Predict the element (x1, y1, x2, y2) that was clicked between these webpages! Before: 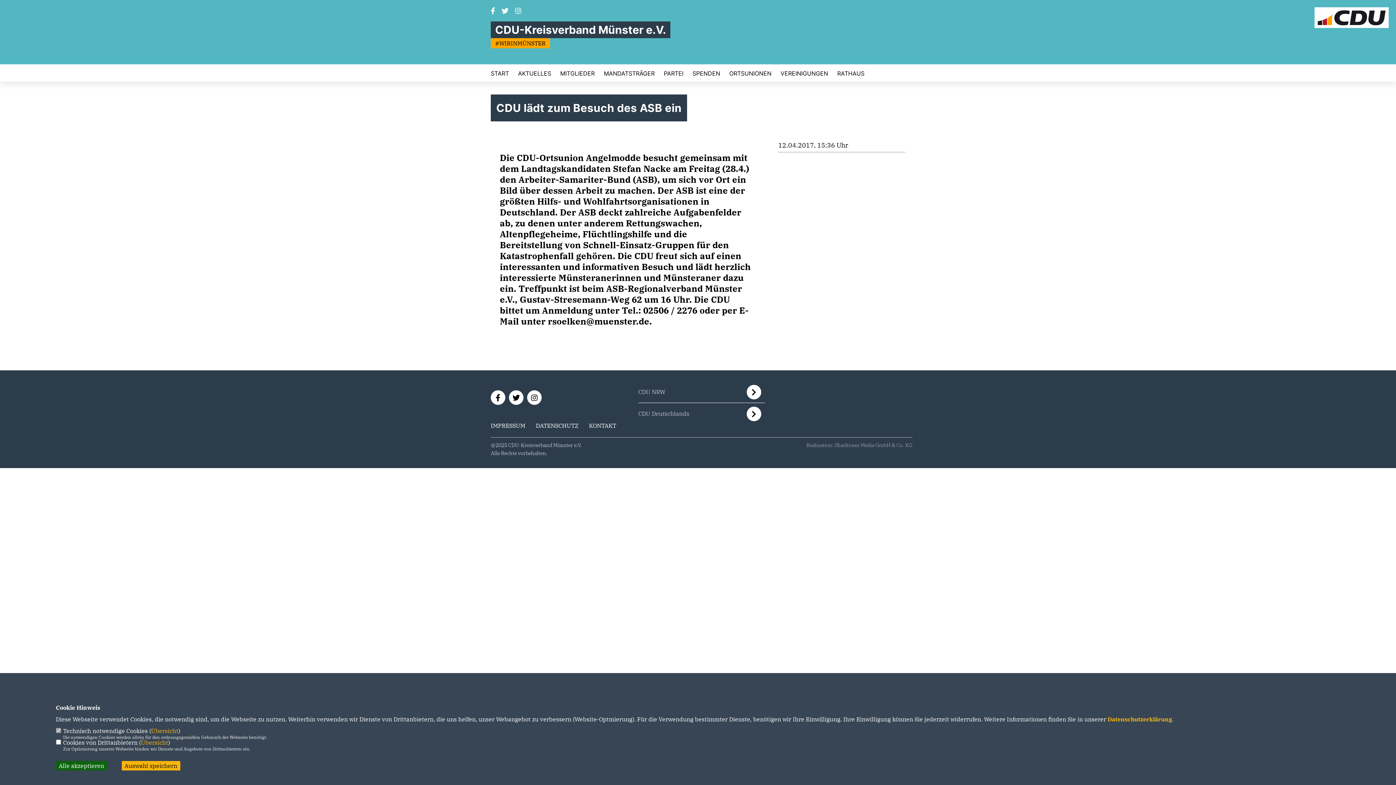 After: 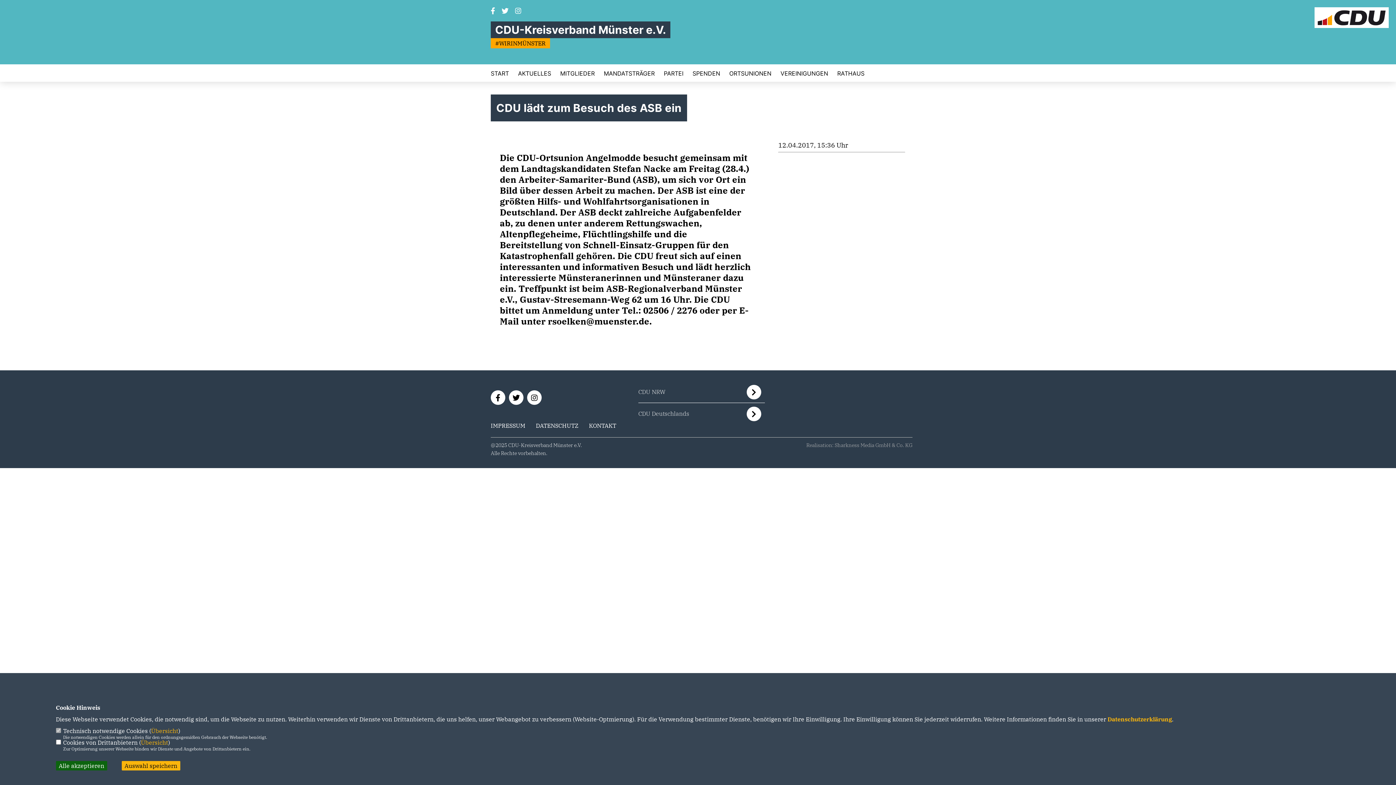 Action: label: CDU NRW bbox: (638, 388, 665, 395)